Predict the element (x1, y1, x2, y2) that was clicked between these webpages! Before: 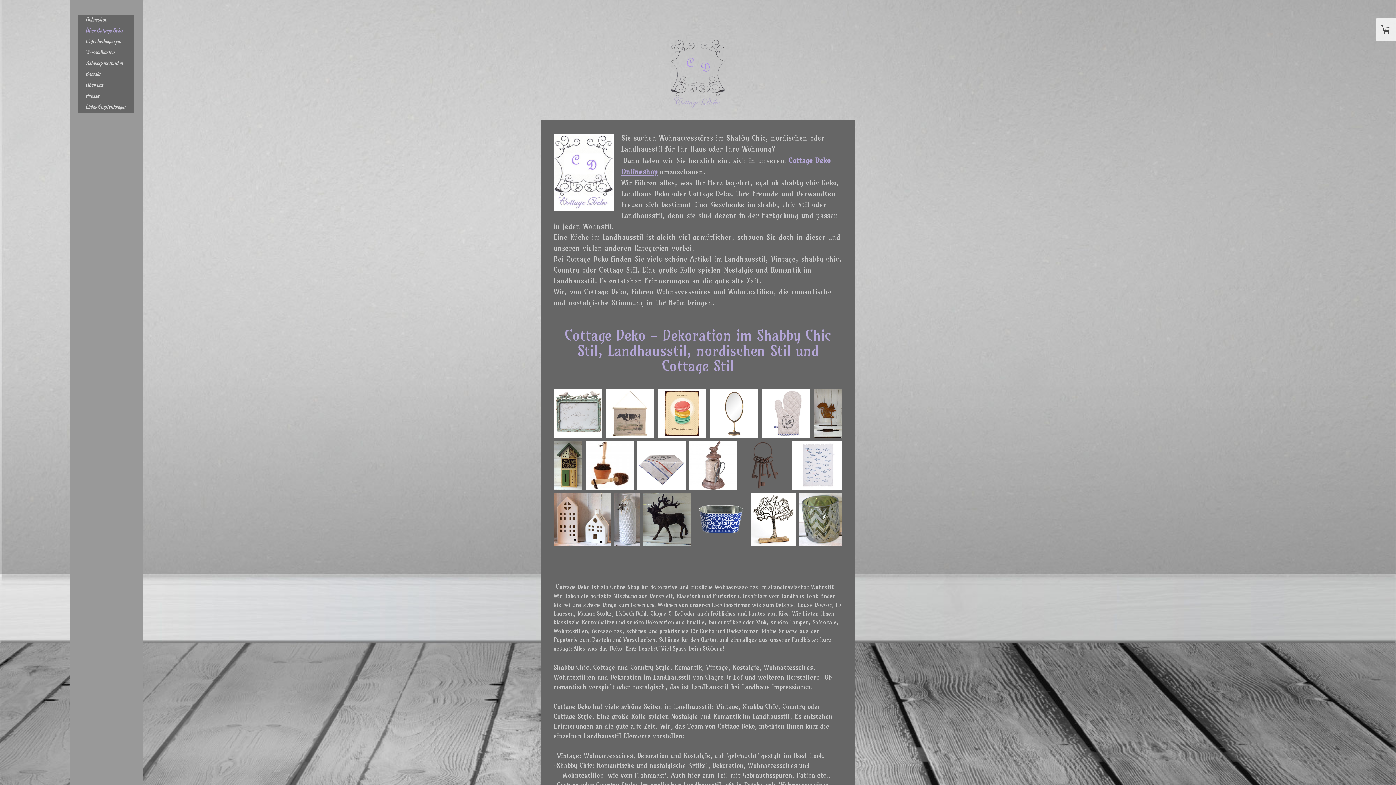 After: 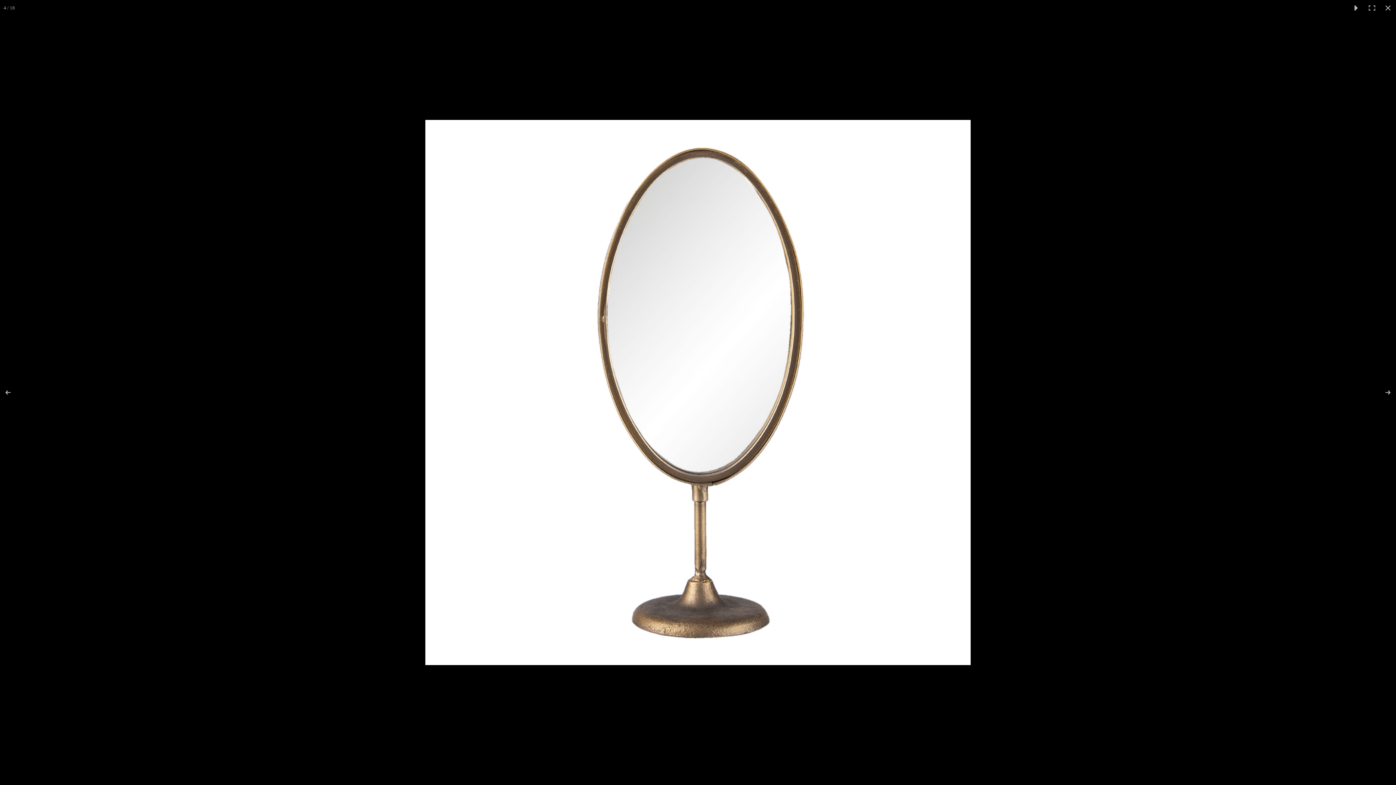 Action: bbox: (709, 389, 761, 438)